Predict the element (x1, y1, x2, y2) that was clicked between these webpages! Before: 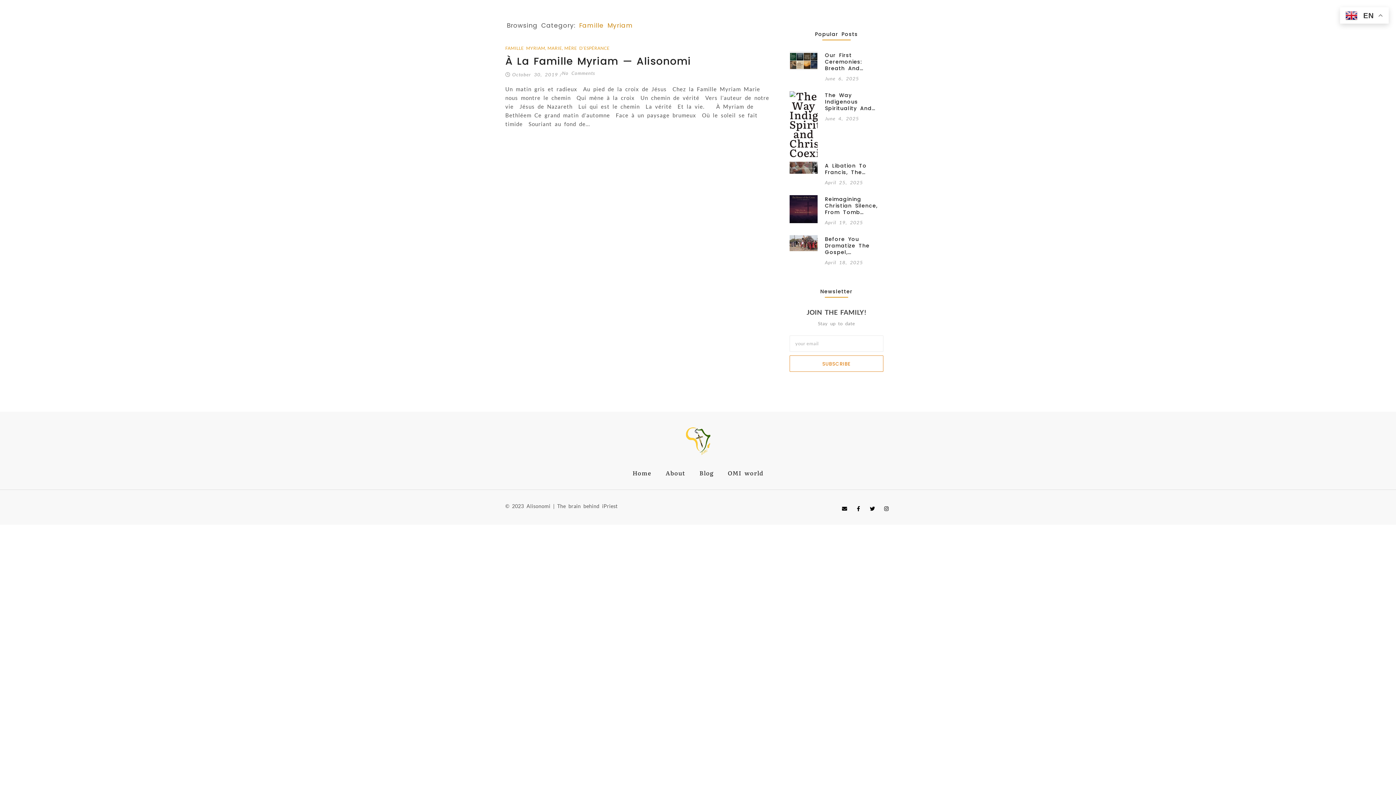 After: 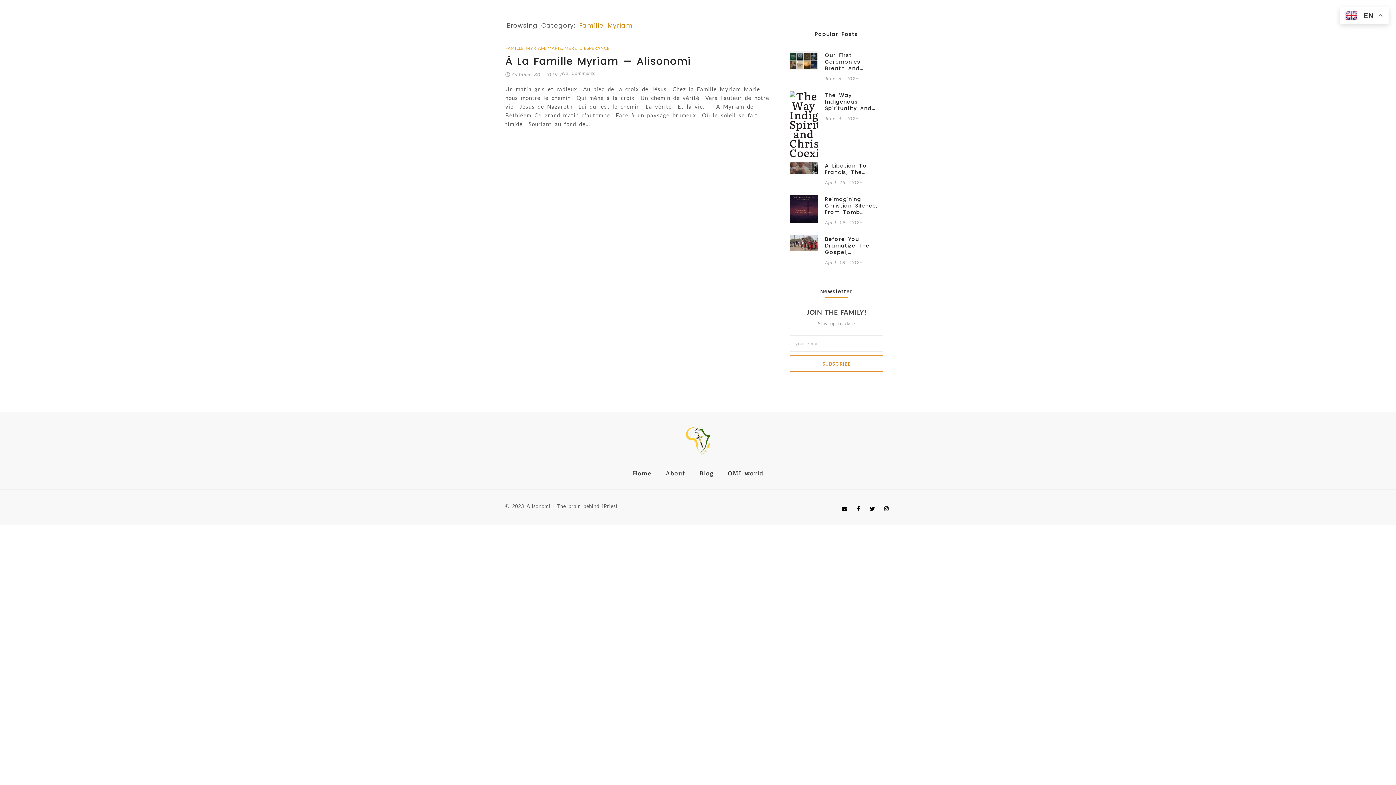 Action: bbox: (505, 43, 546, 53) label: FAMILLE MYRIAM,